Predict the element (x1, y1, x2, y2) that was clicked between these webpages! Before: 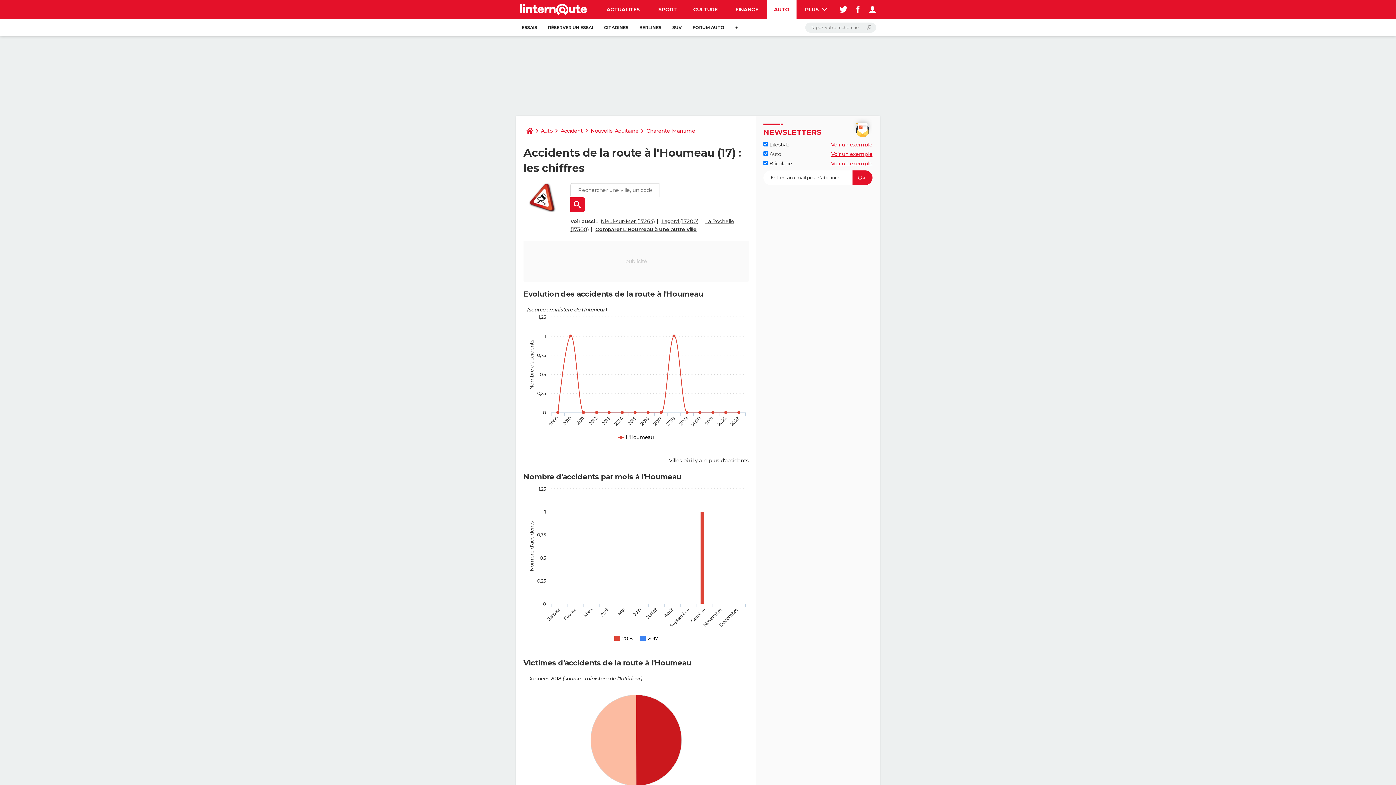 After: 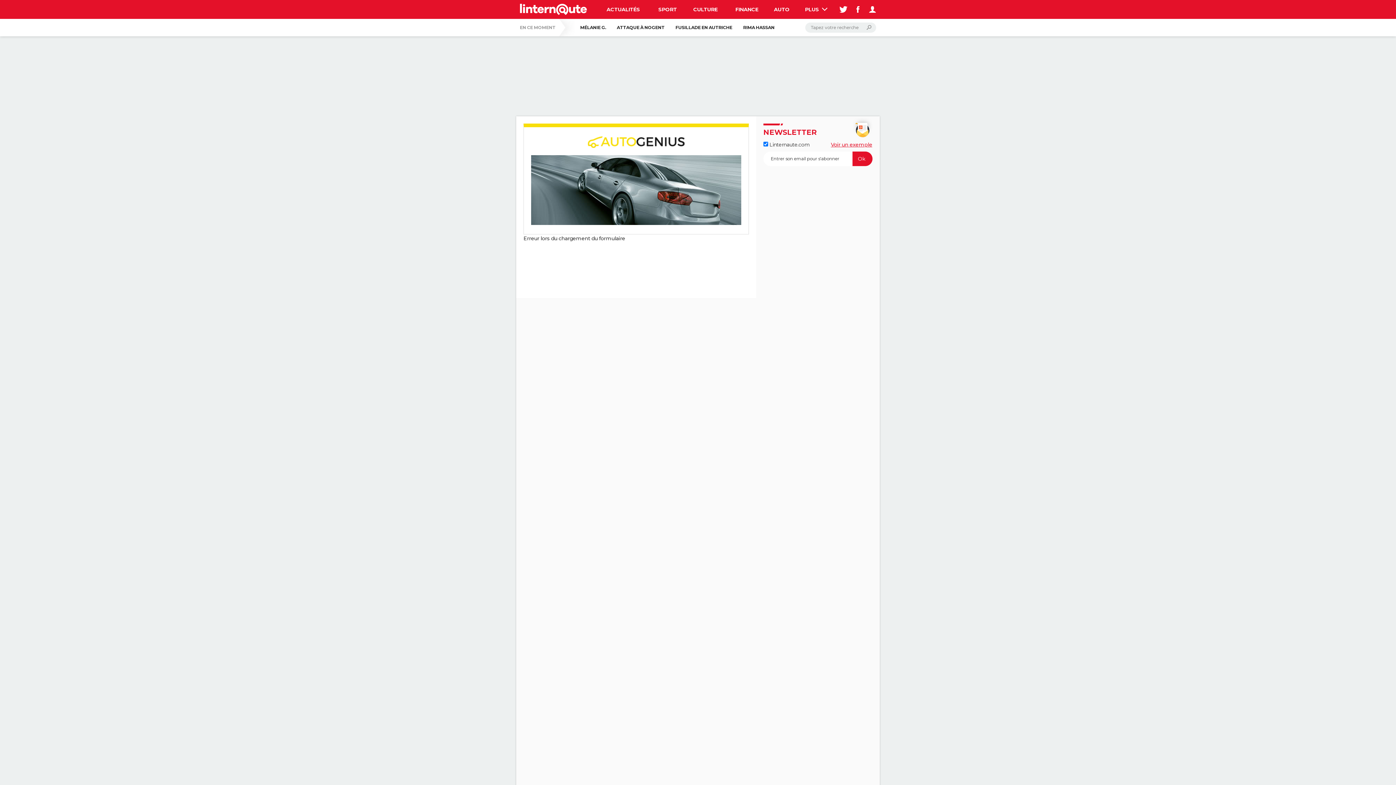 Action: label: RÉSERVER UN ESSAI bbox: (542, 18, 598, 36)